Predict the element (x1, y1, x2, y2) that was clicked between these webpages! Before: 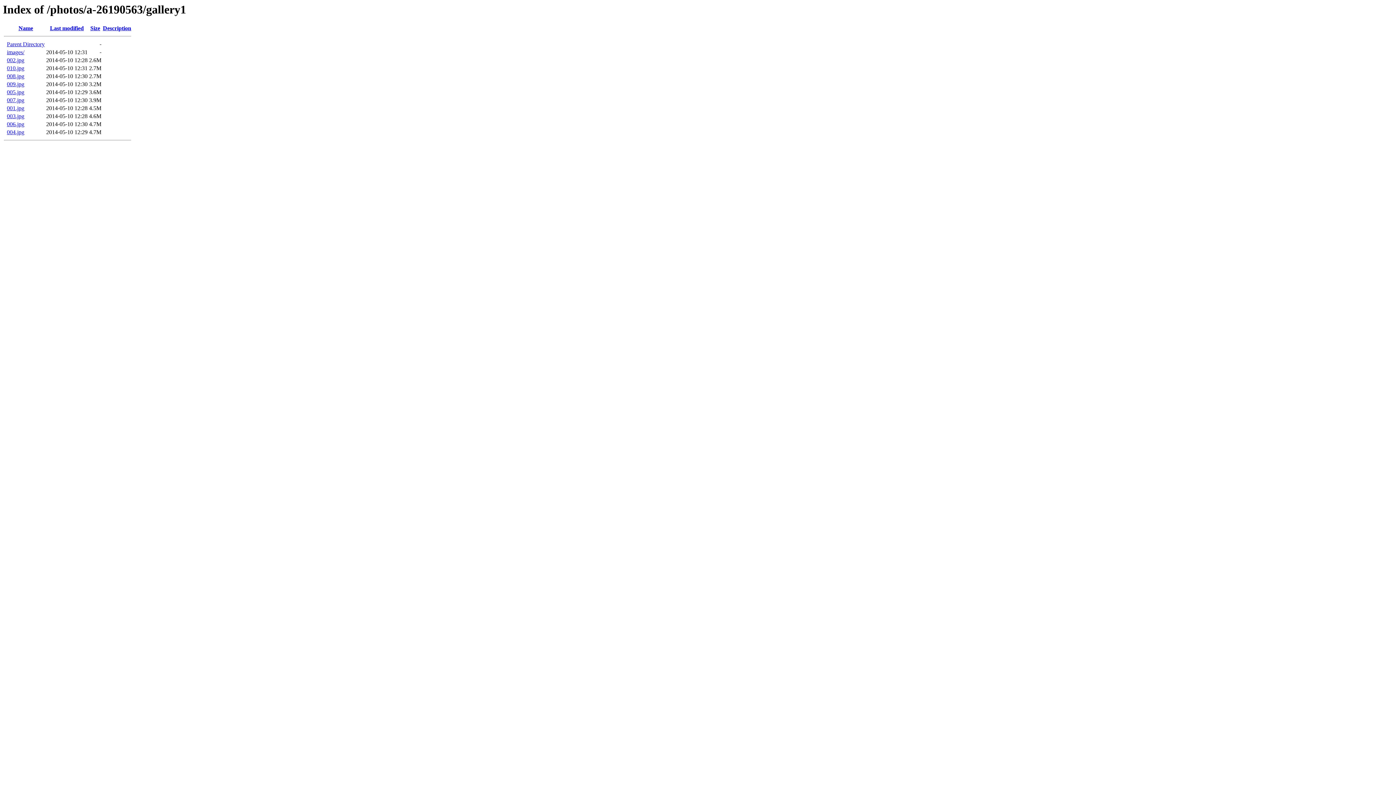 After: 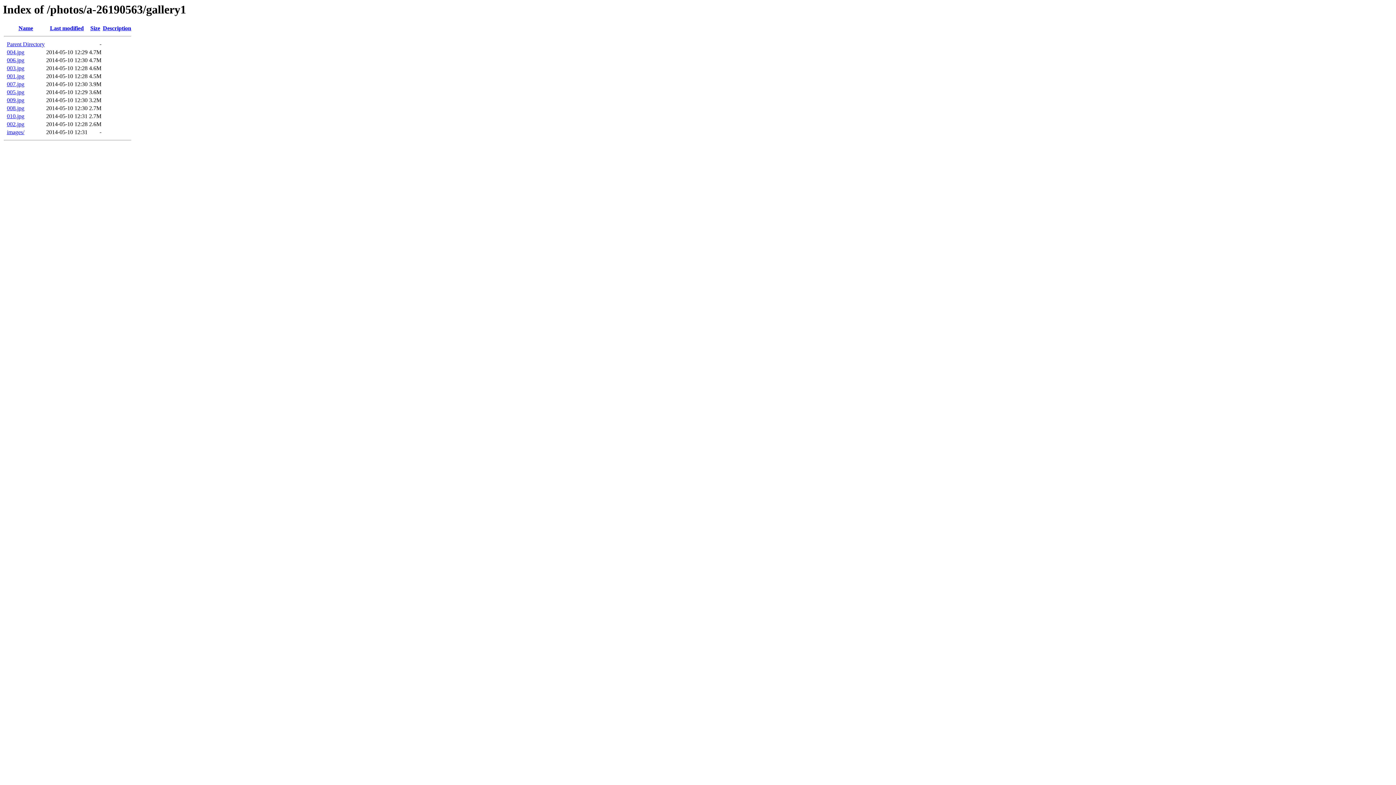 Action: bbox: (90, 25, 100, 31) label: Size